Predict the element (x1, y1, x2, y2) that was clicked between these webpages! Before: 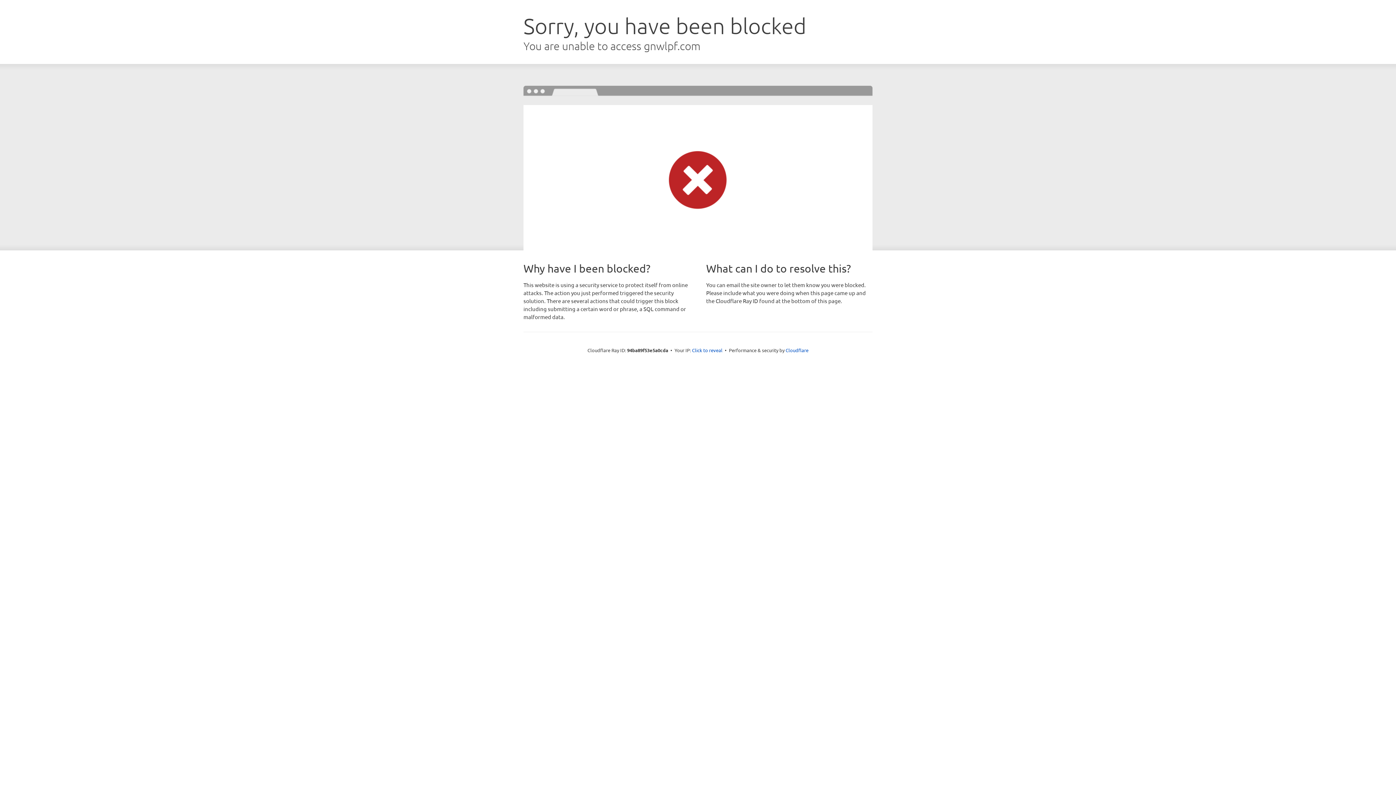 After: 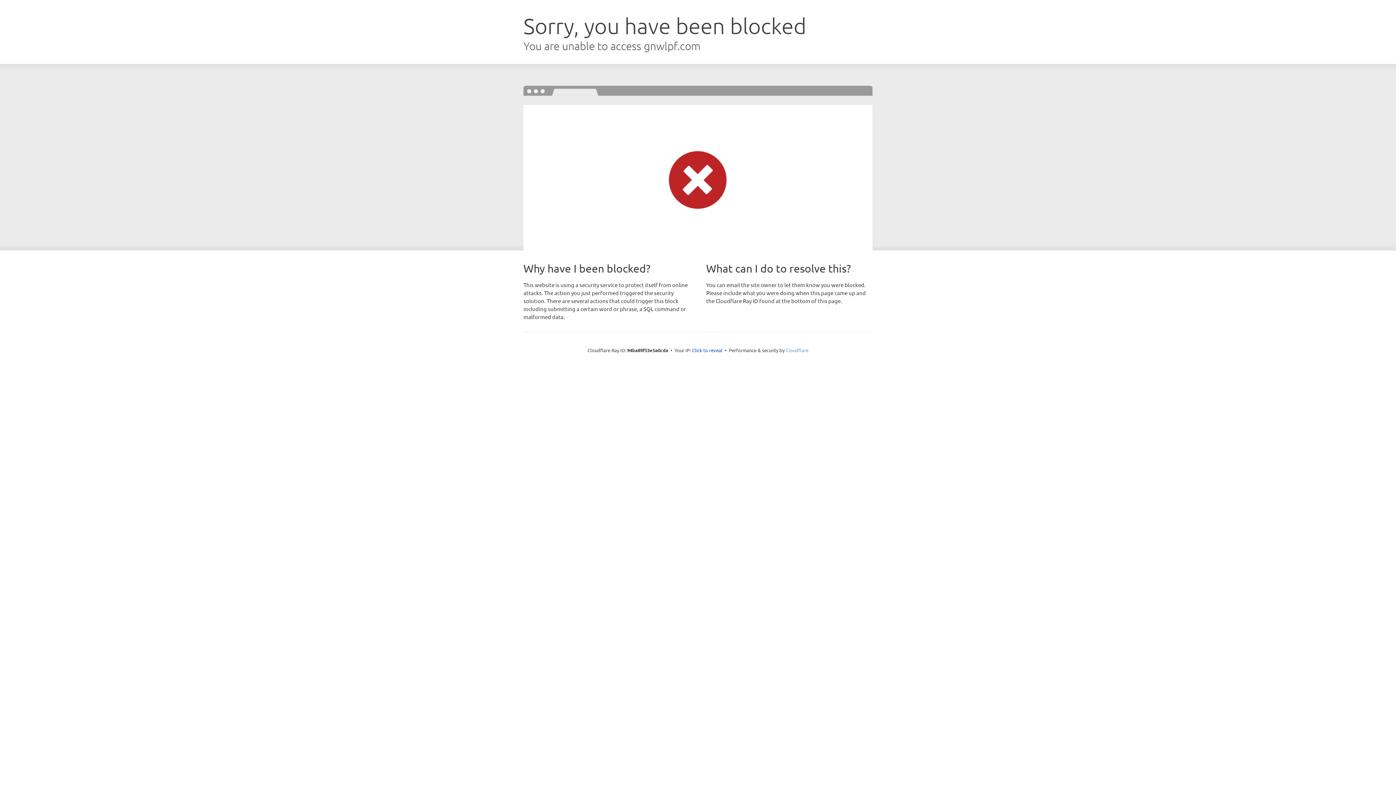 Action: bbox: (785, 347, 808, 353) label: Cloudflare